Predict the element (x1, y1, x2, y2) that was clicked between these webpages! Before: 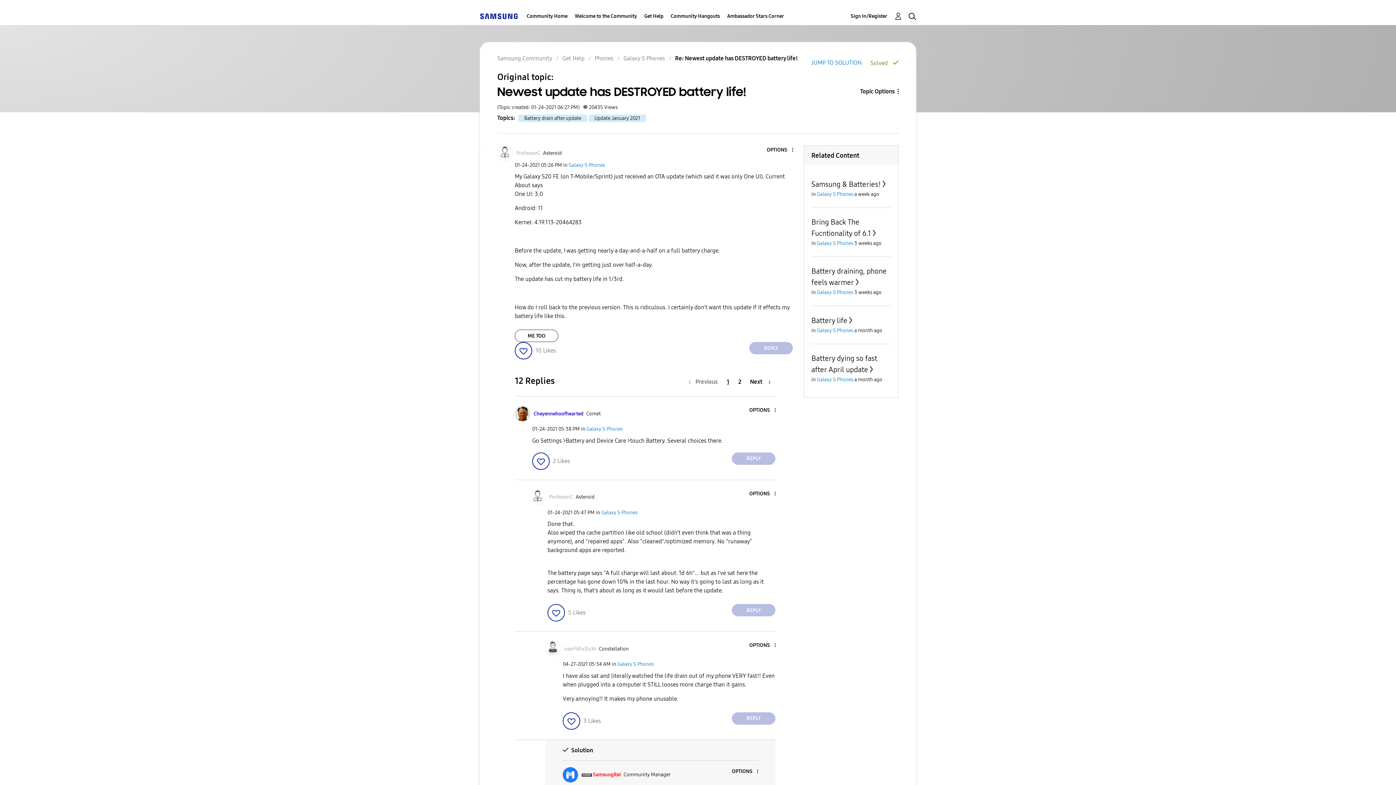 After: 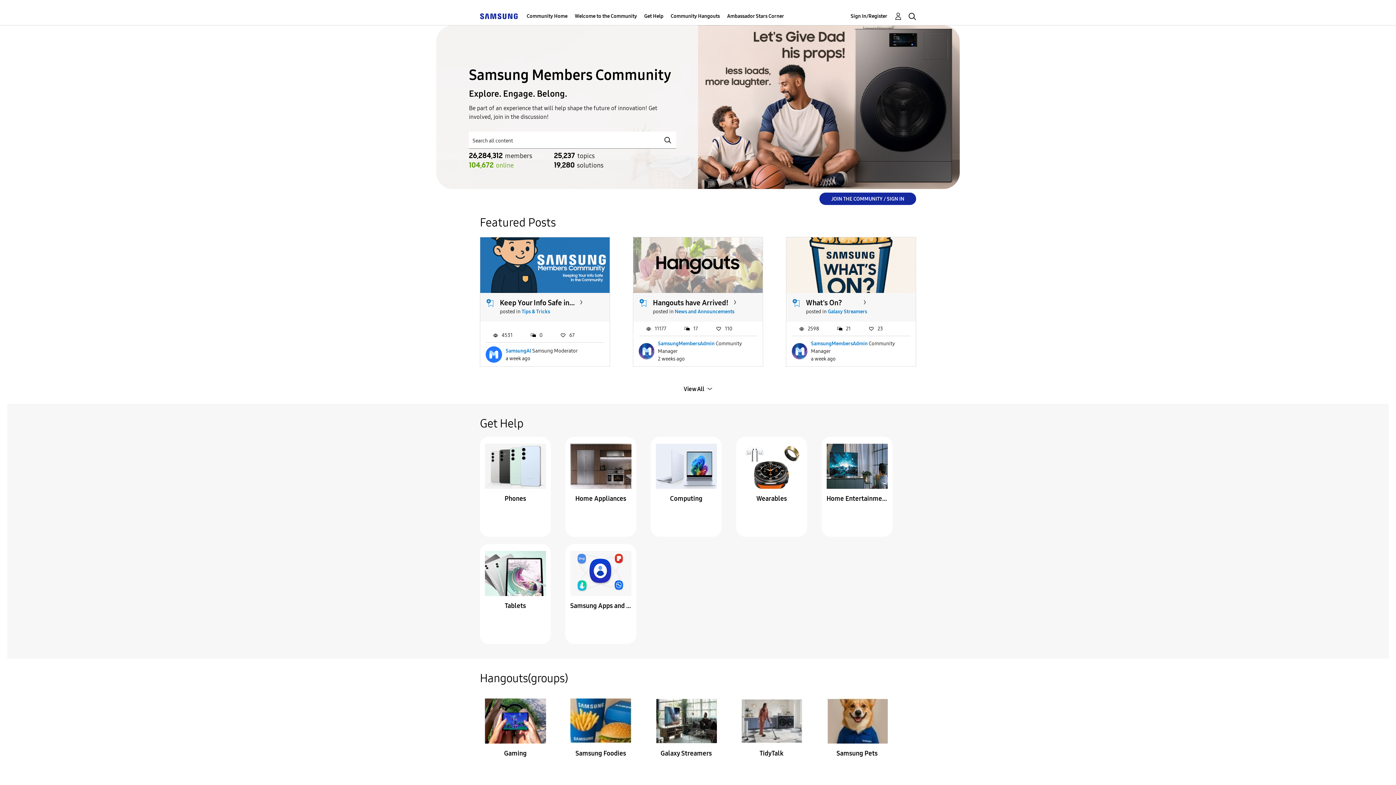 Action: label: Samsung Community bbox: (497, 54, 552, 61)